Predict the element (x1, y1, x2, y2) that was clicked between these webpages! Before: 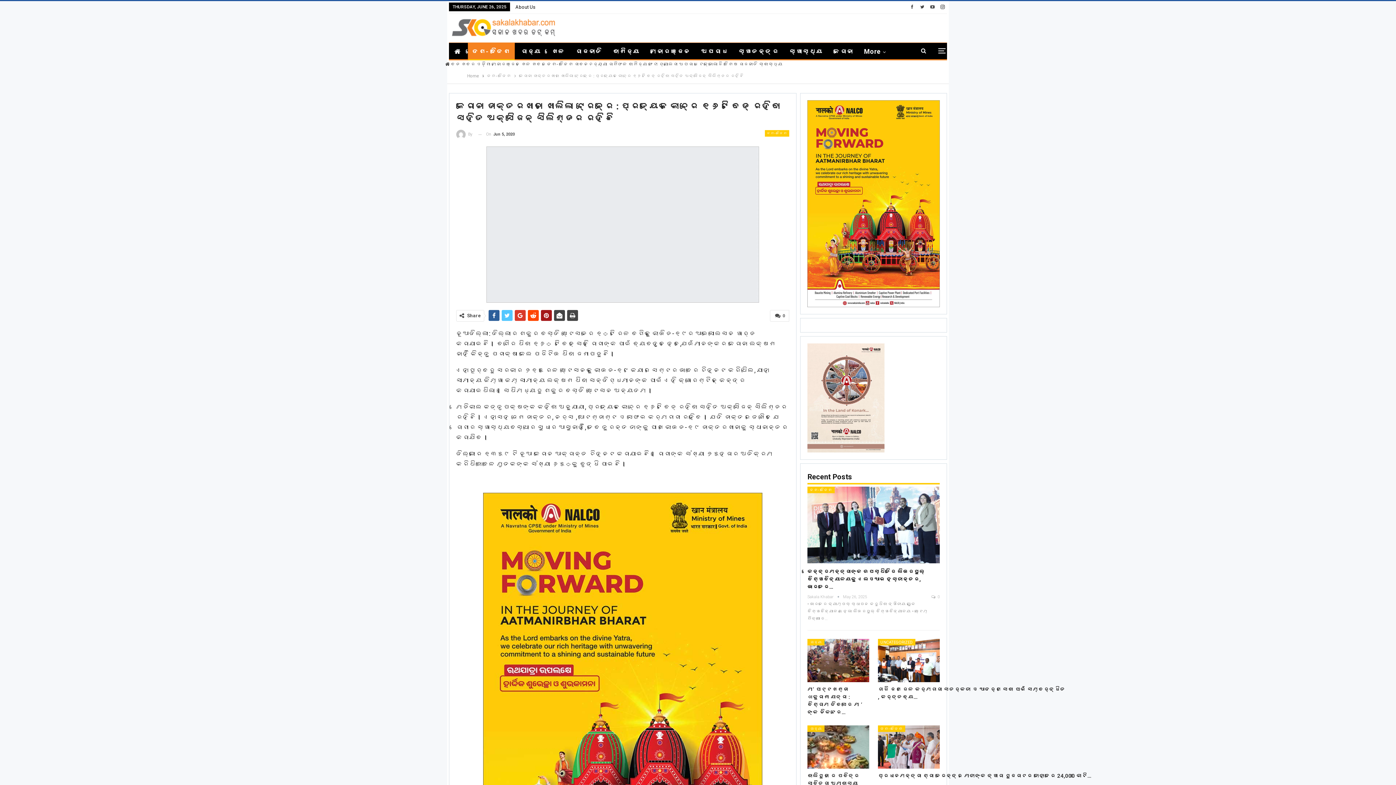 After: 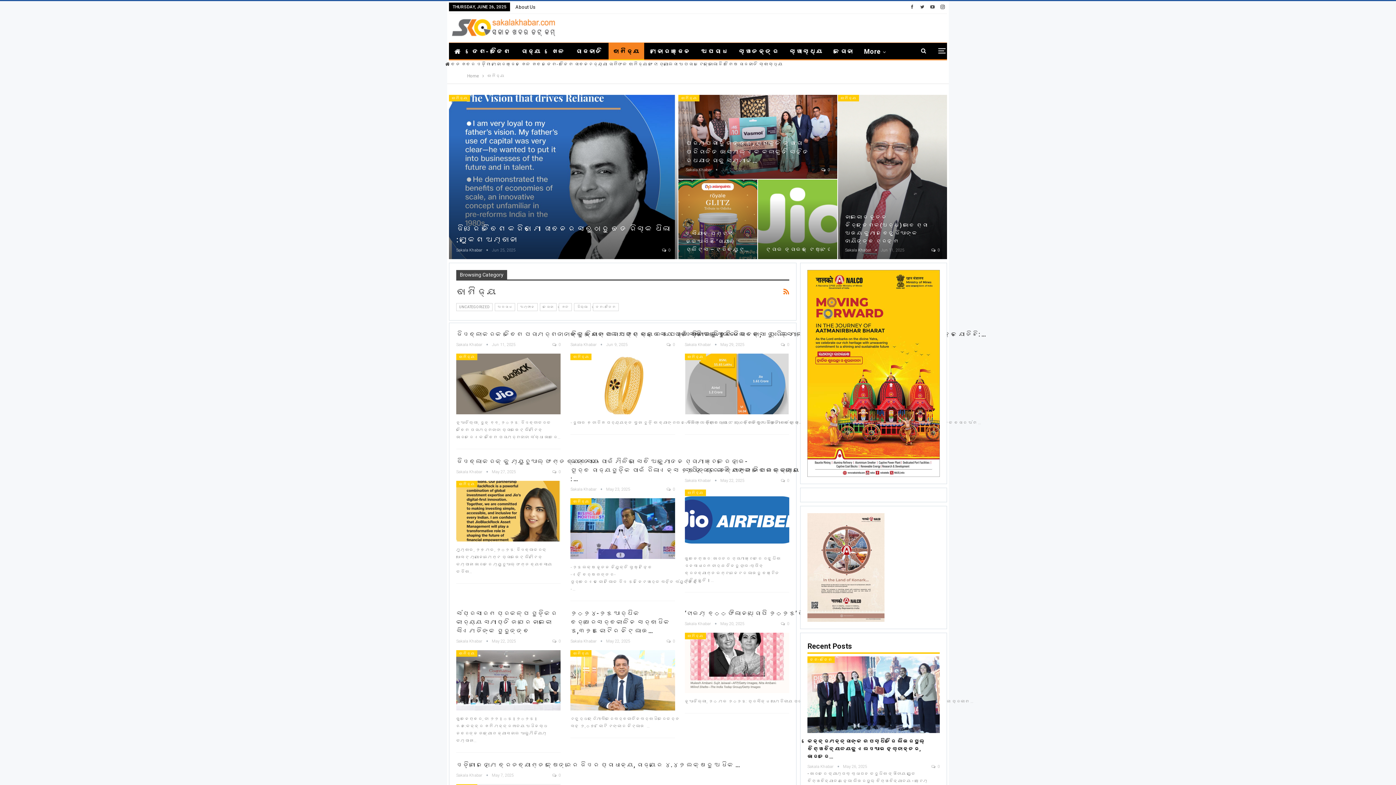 Action: label: ବାଣିଜ୍ୟ bbox: (608, 42, 644, 60)